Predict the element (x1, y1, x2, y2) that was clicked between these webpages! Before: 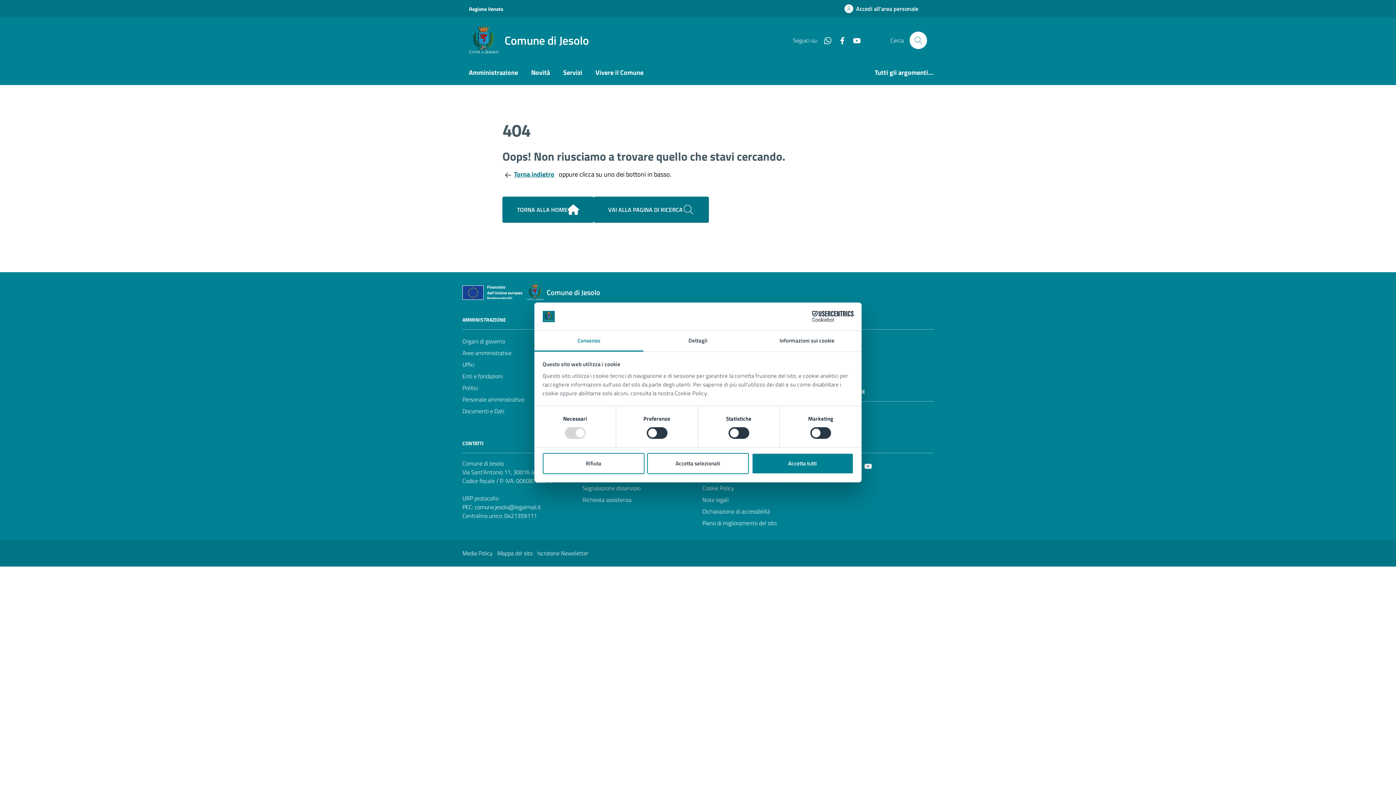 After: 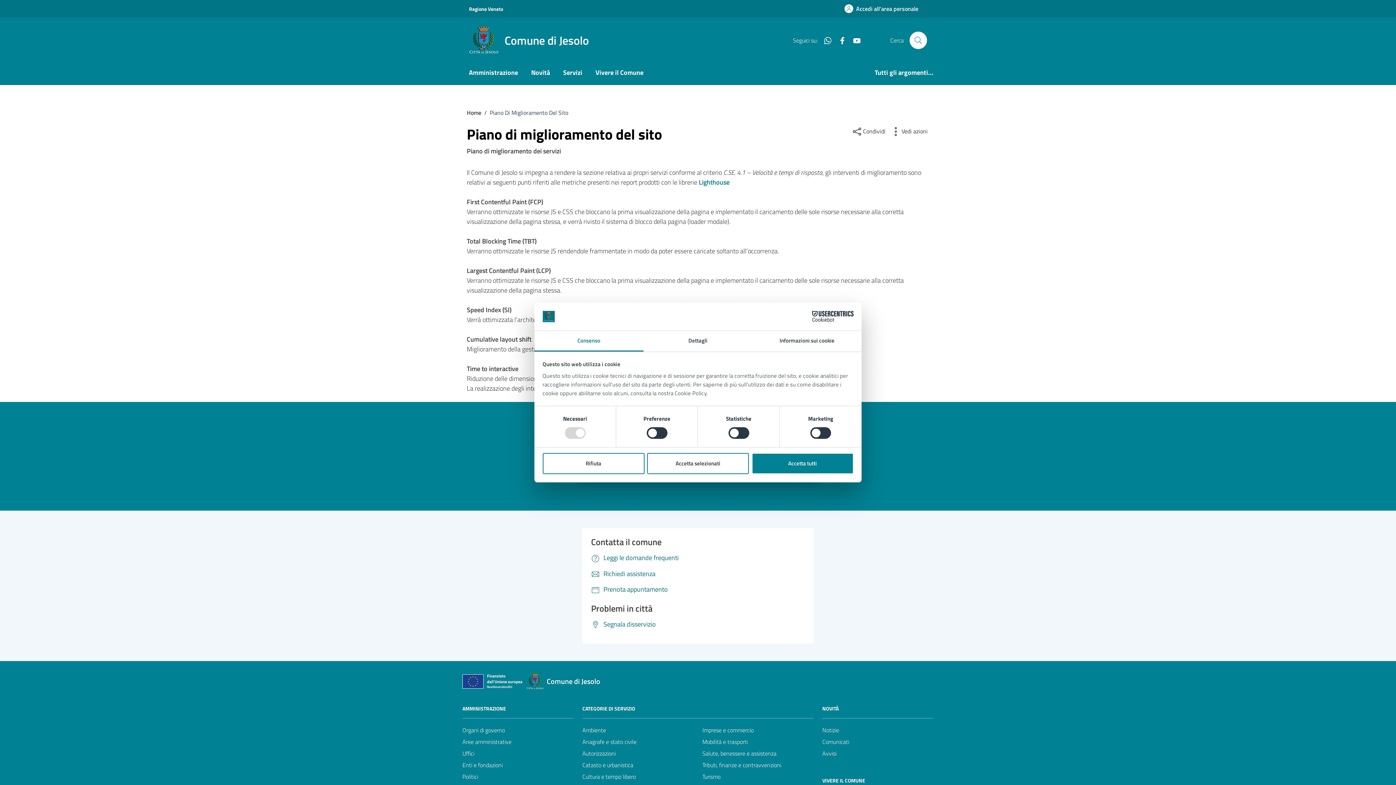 Action: label: Piano di miglioramento del sito bbox: (702, 517, 776, 529)